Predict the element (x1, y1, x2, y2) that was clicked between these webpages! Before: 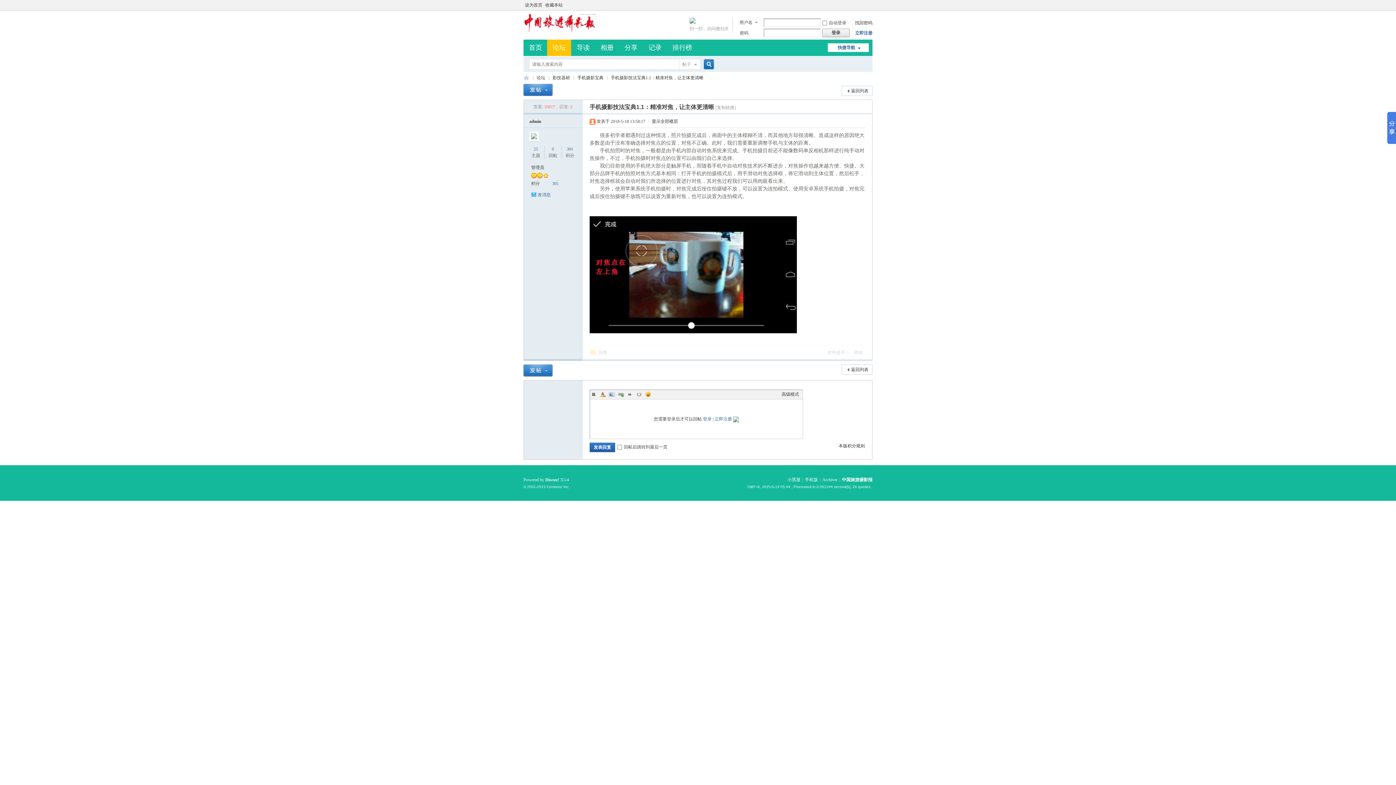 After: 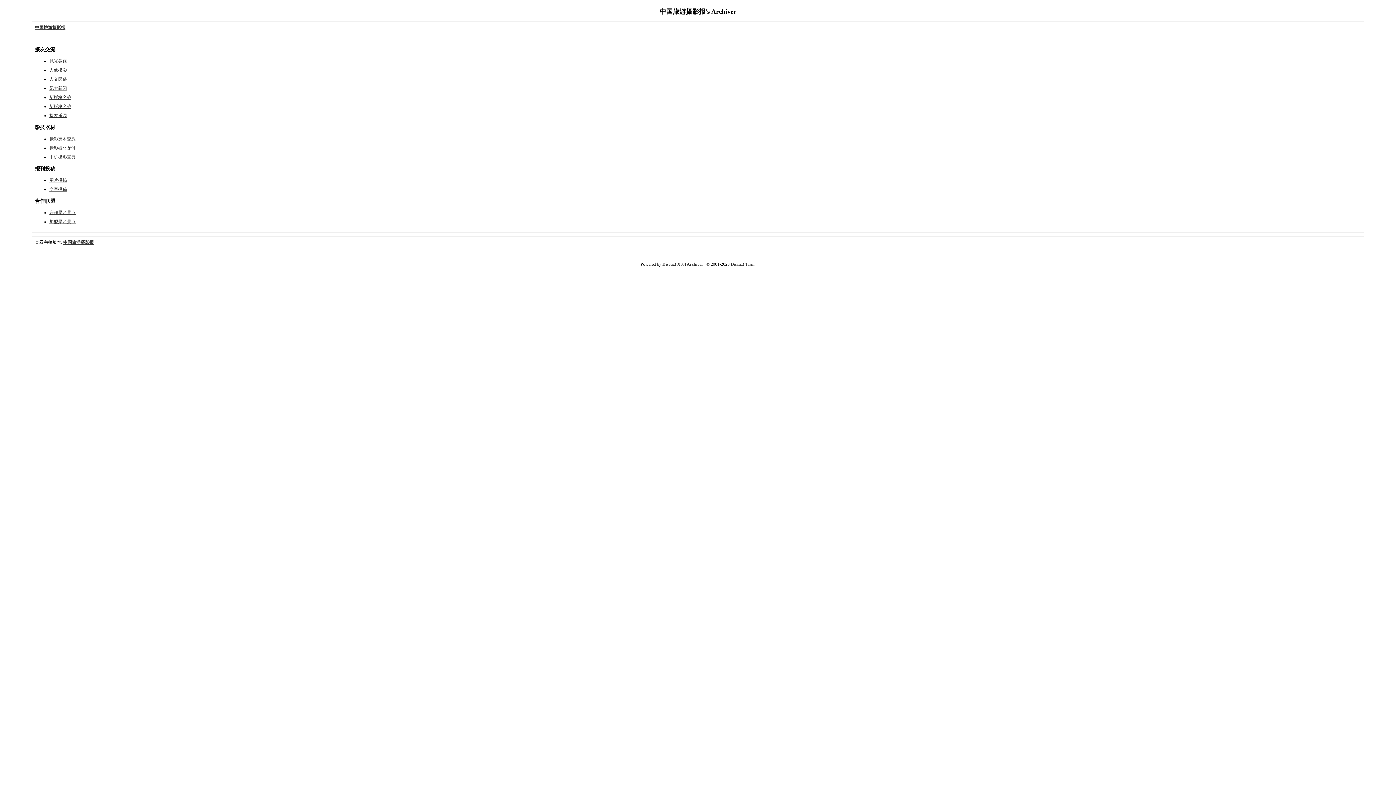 Action: bbox: (822, 477, 837, 482) label: Archiver